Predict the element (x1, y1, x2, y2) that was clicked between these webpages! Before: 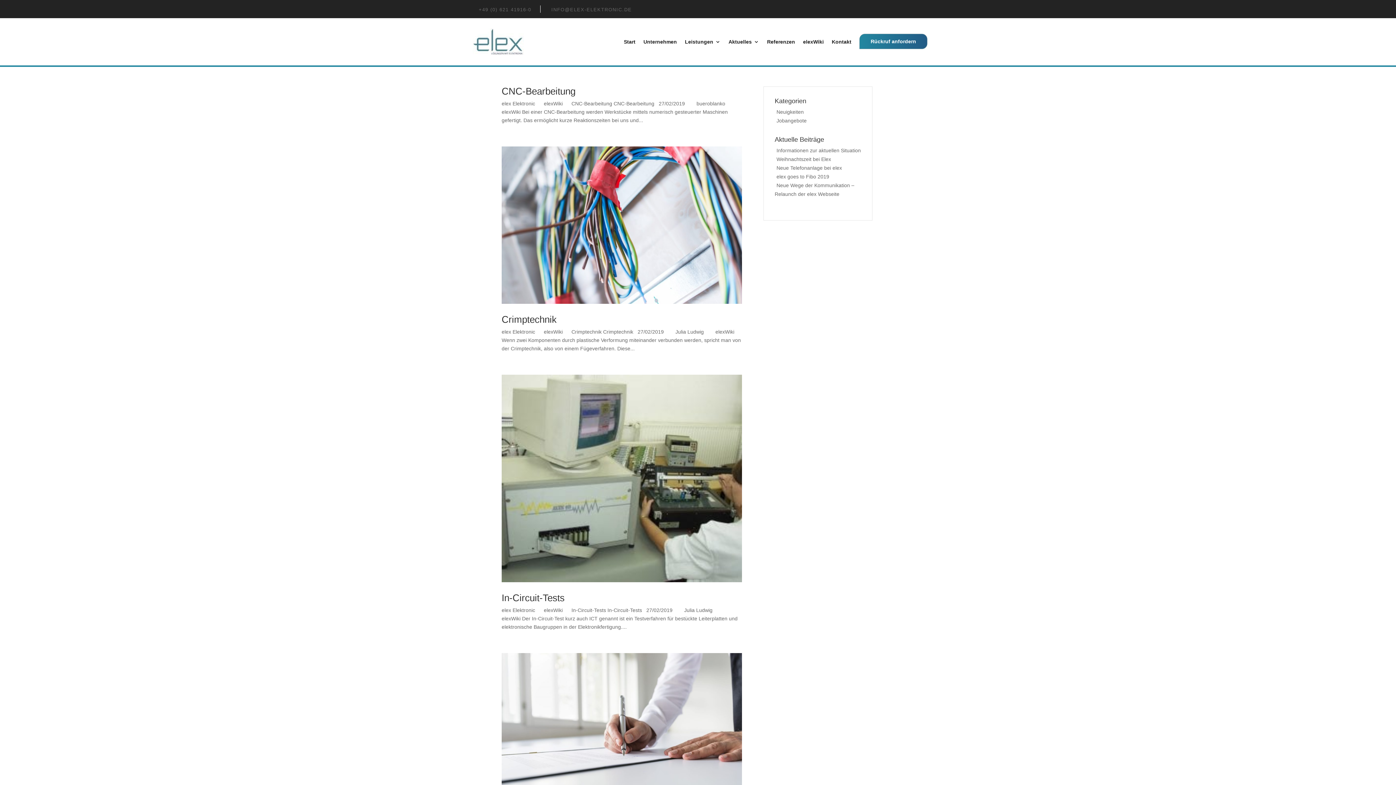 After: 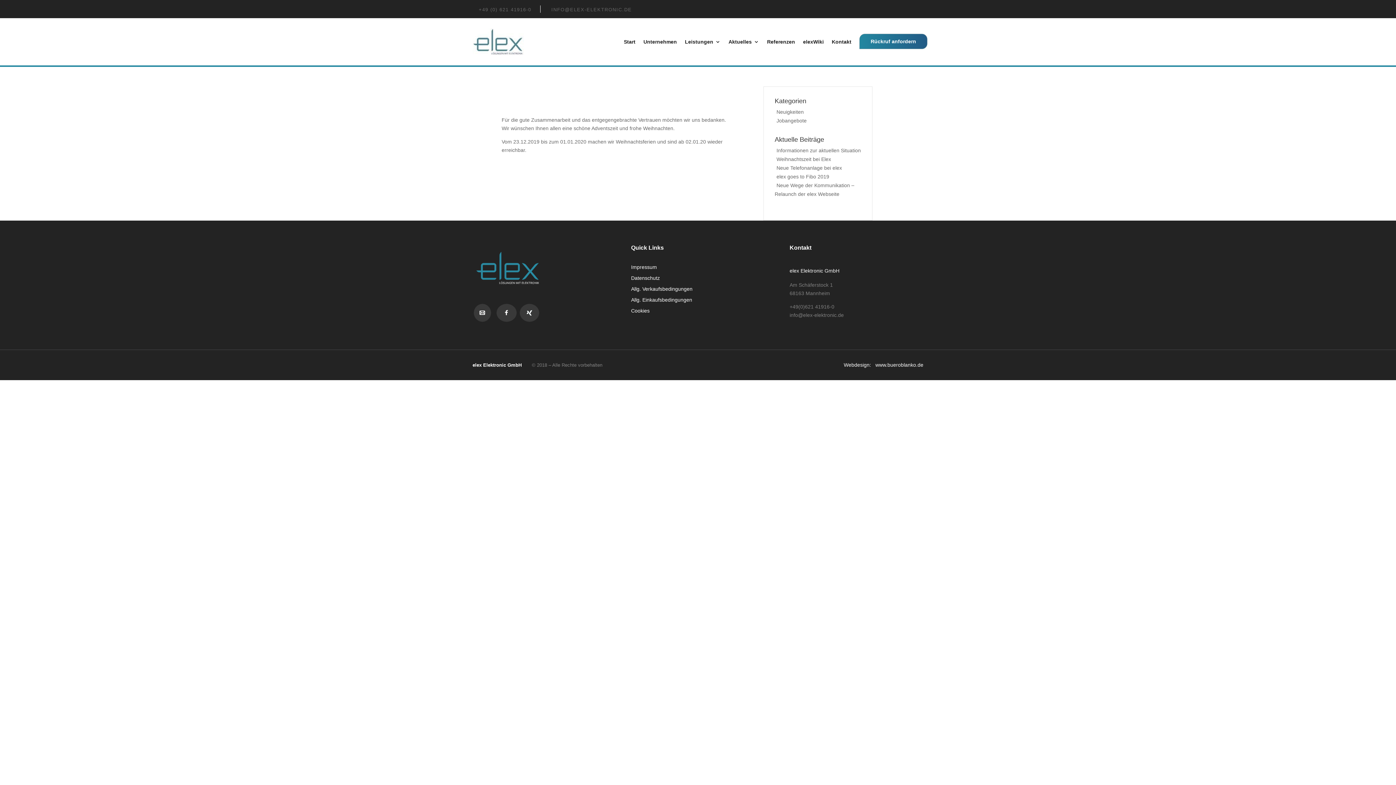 Action: bbox: (776, 156, 831, 162) label: Weihnachtszeit bei Elex